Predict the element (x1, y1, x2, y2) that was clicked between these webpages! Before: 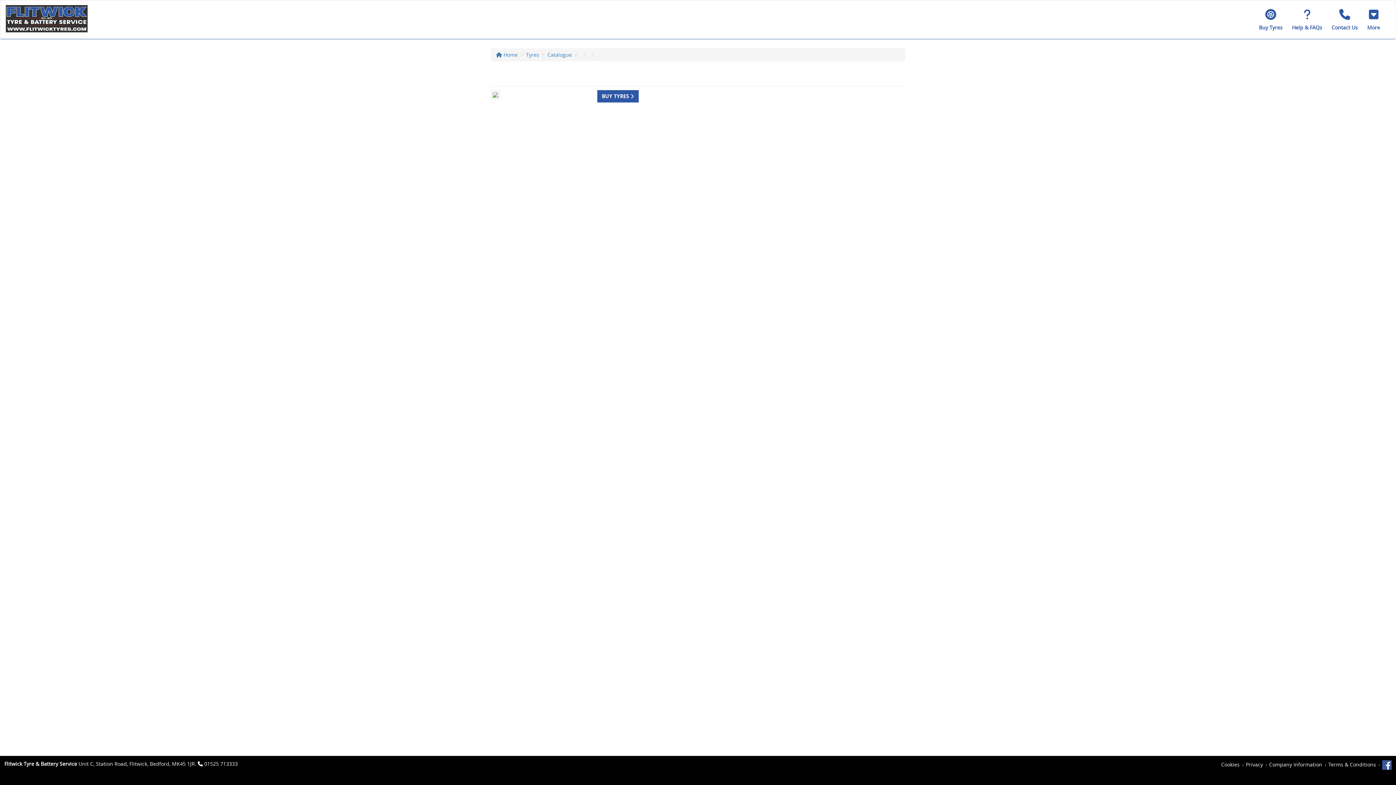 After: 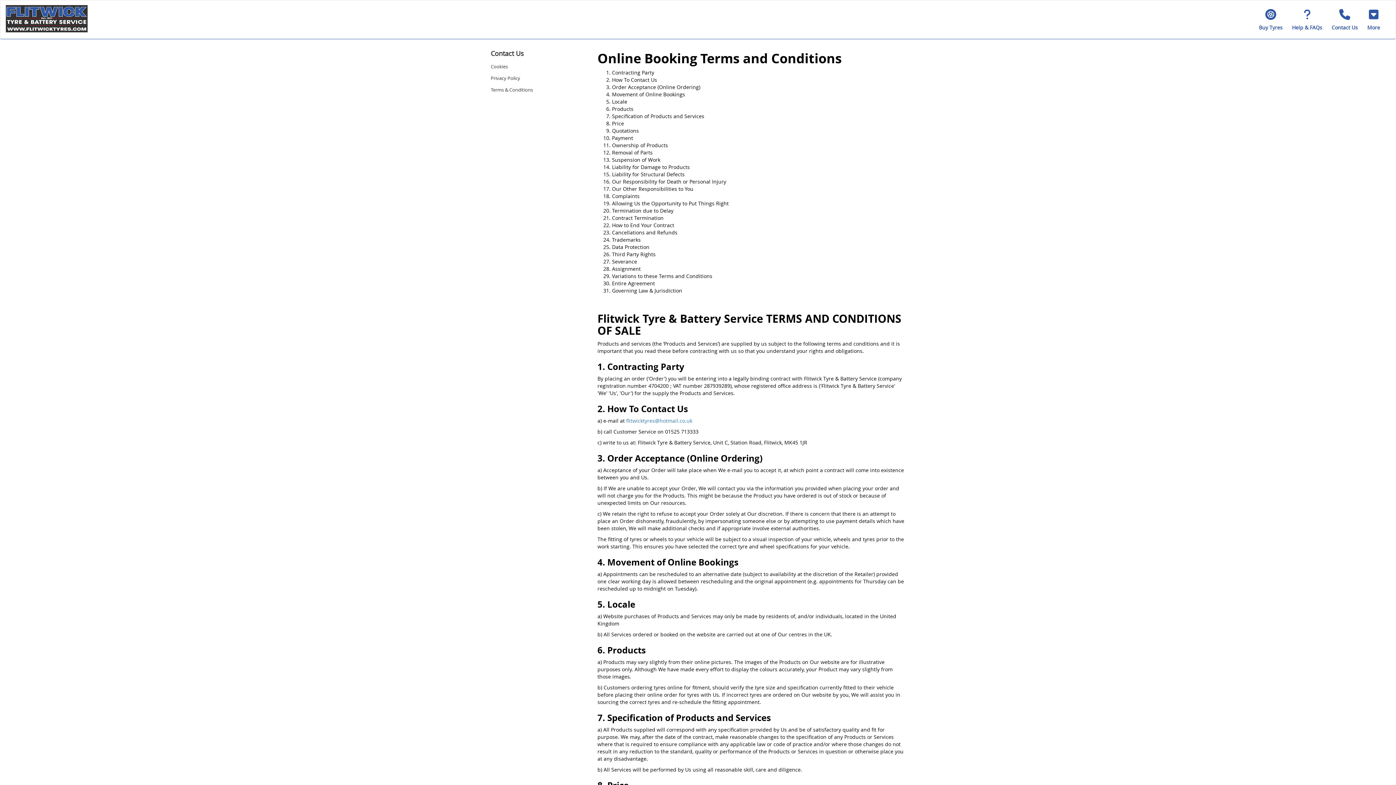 Action: bbox: (1328, 761, 1376, 768) label: Terms & Conditions